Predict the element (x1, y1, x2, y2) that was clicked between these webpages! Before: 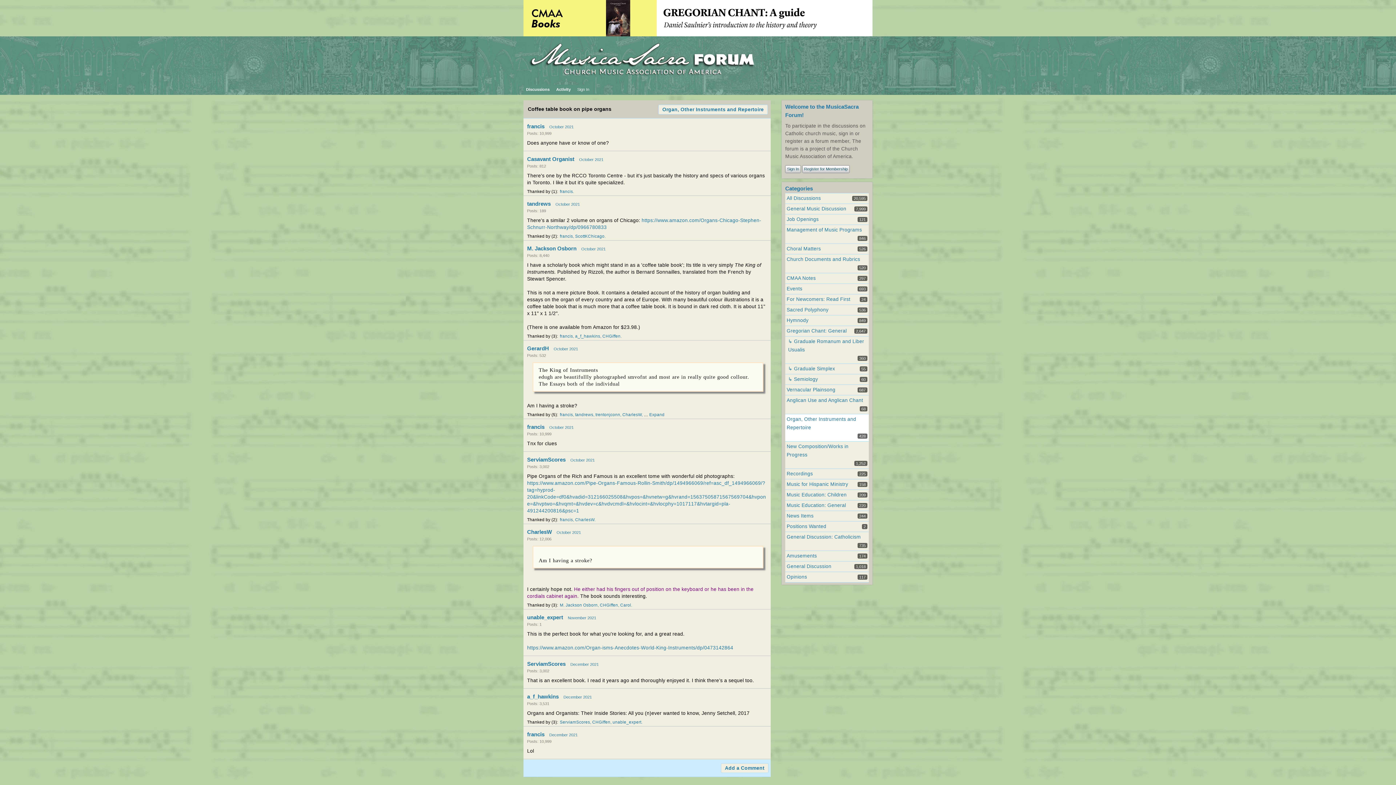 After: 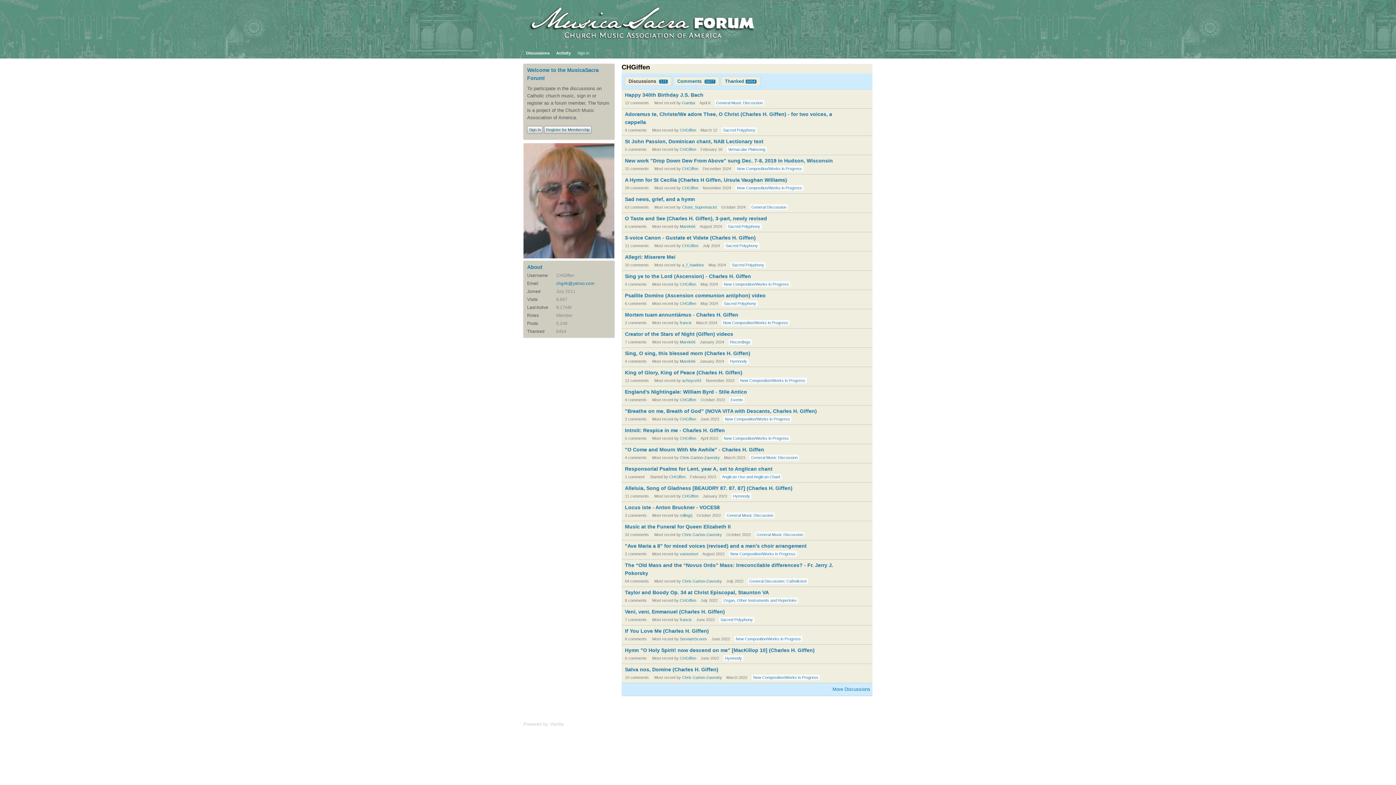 Action: bbox: (600, 603, 620, 607) label: CHGiffen